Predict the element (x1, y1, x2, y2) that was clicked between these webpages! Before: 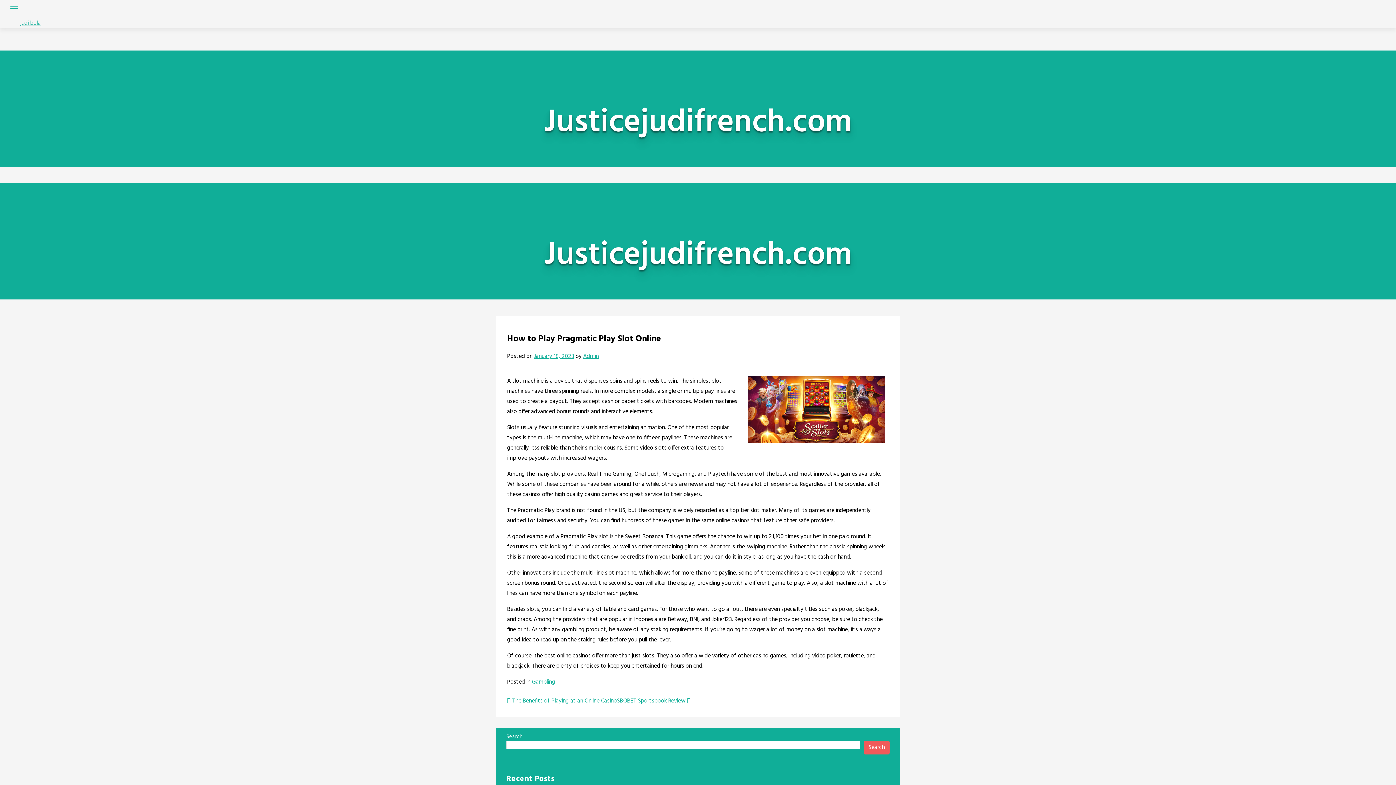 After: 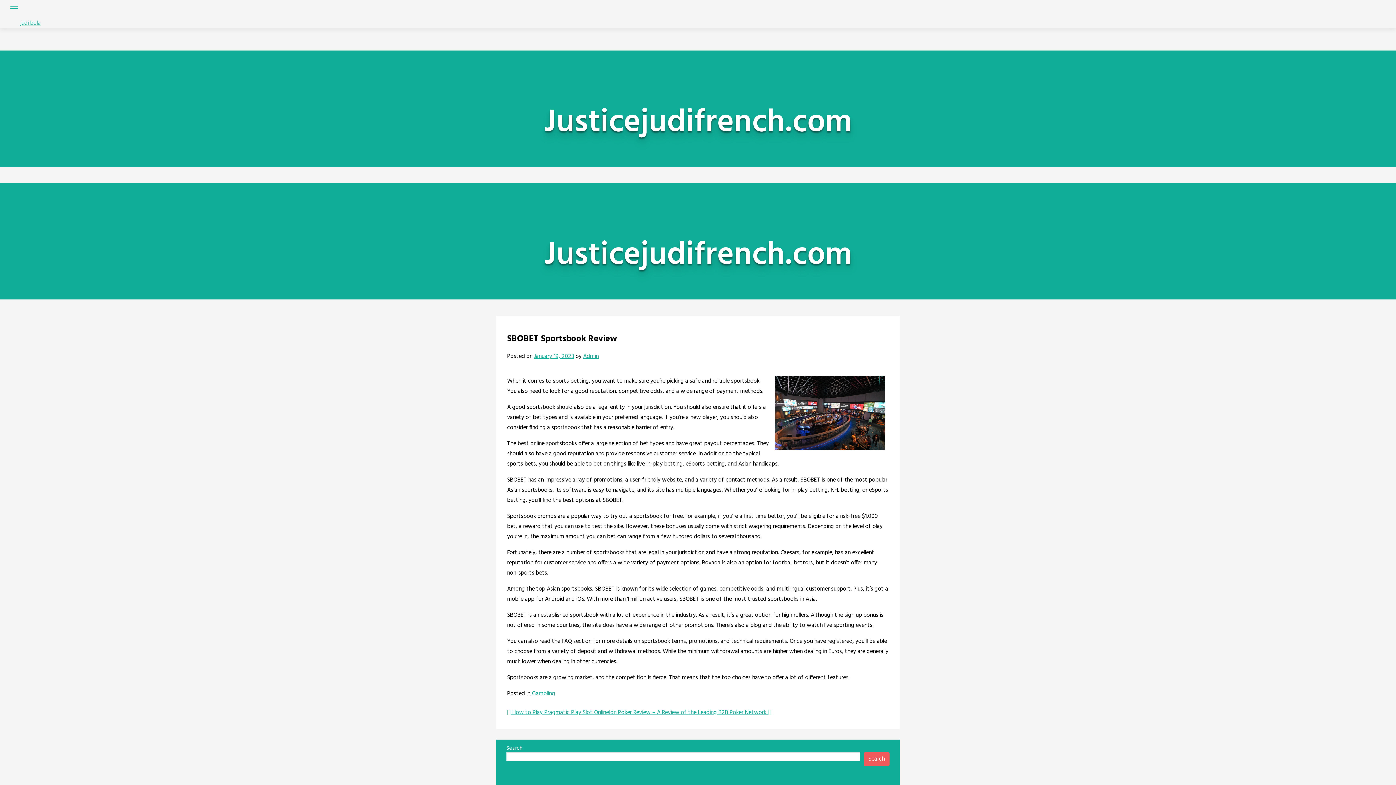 Action: label: SBOBET Sportsbook Review  bbox: (617, 696, 690, 706)